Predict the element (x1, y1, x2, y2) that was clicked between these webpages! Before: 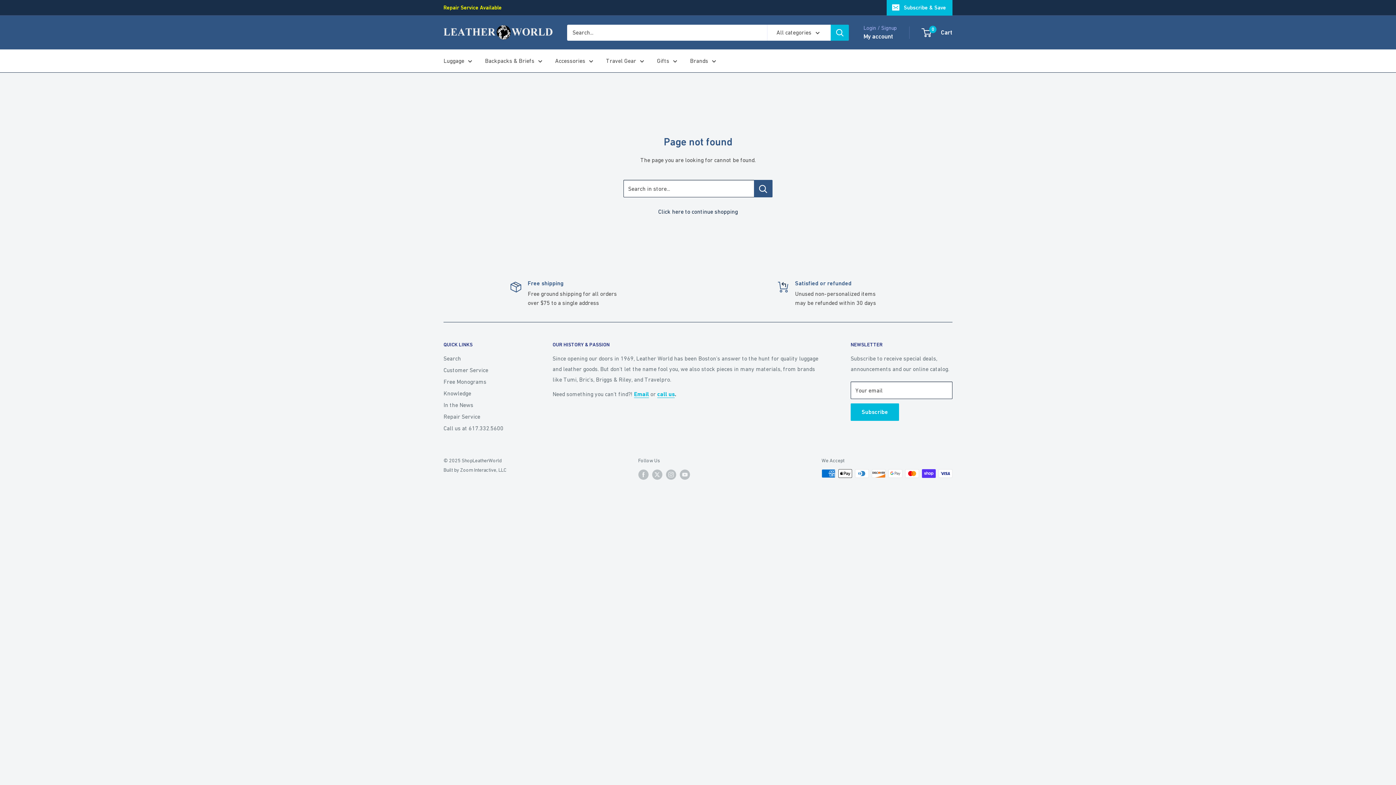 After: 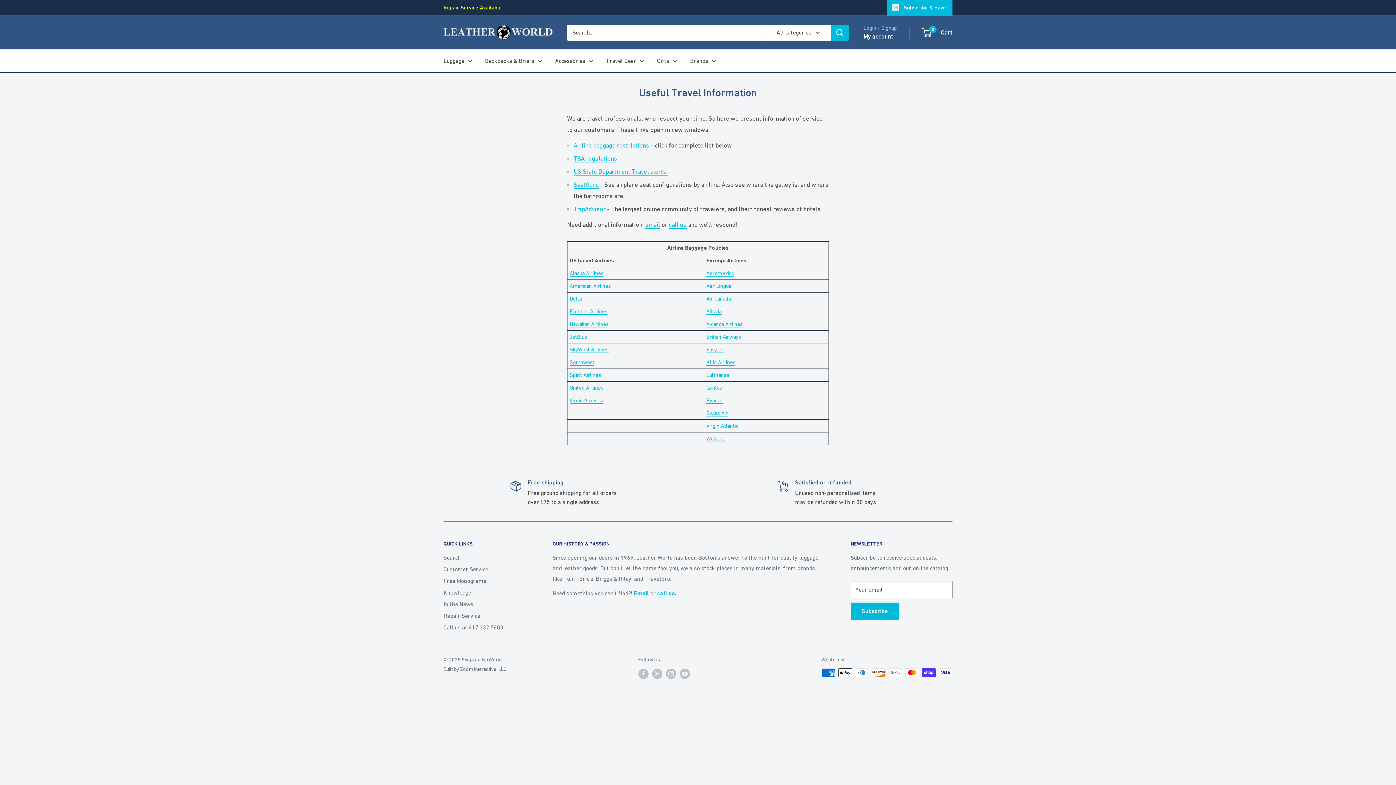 Action: bbox: (443, 387, 527, 399) label: Knowledge